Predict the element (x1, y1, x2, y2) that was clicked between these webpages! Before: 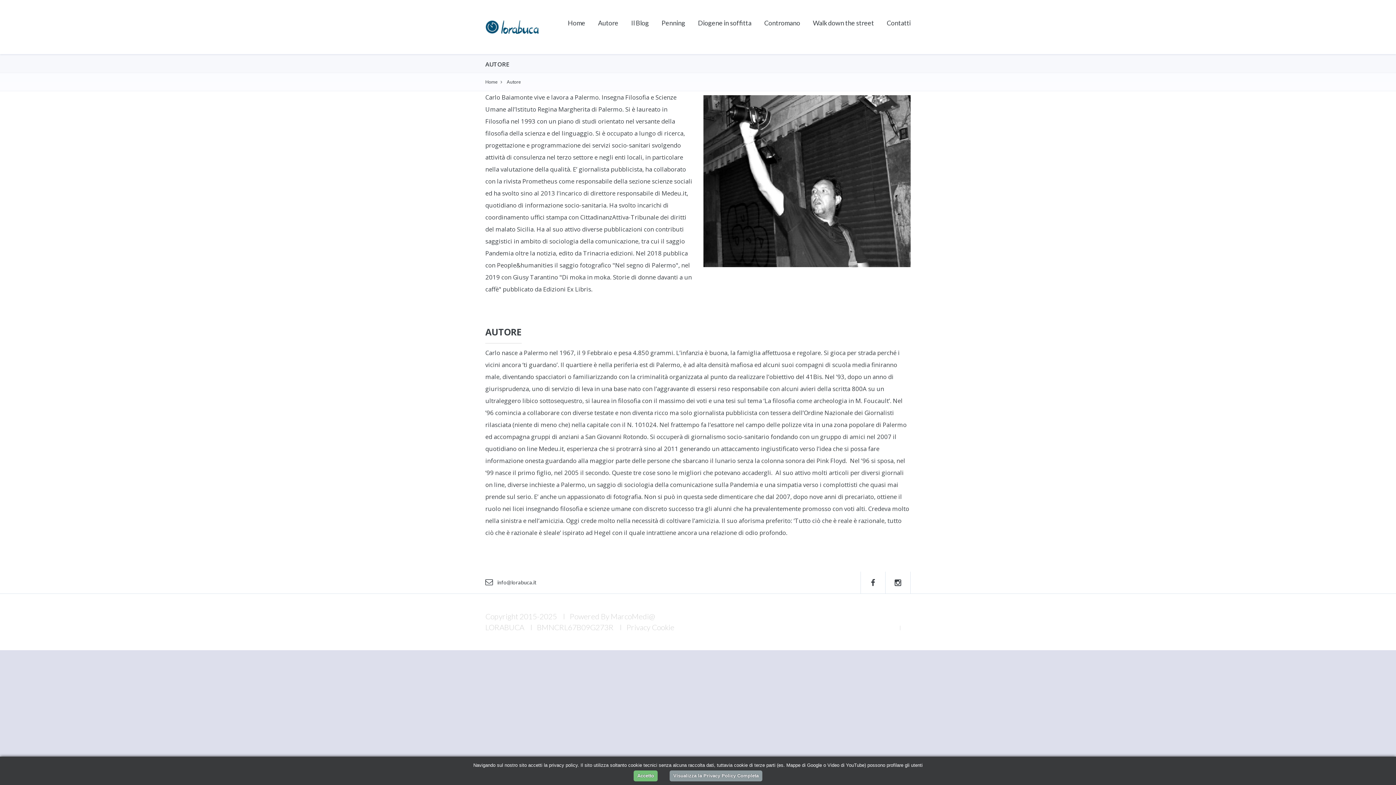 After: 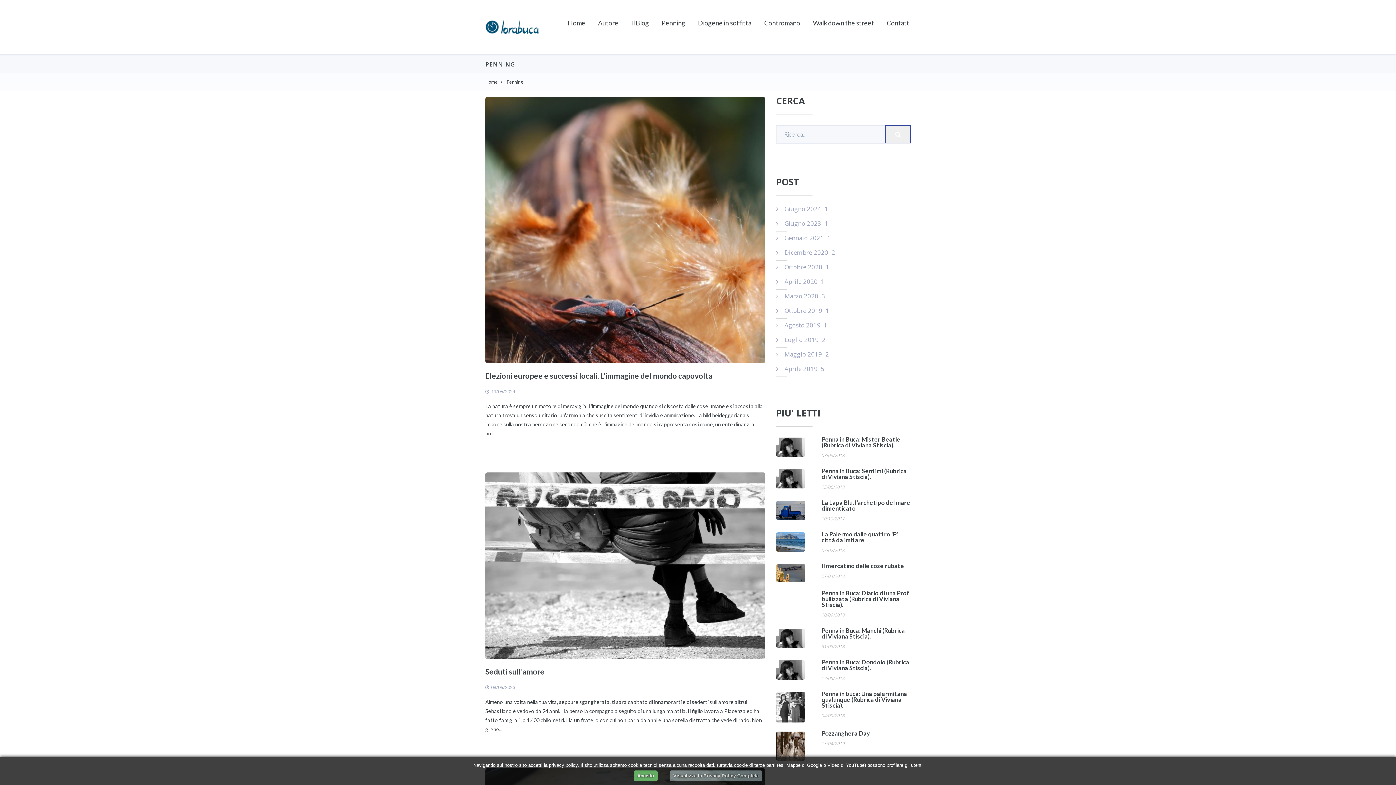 Action: label: Penning bbox: (661, 0, 685, 45)